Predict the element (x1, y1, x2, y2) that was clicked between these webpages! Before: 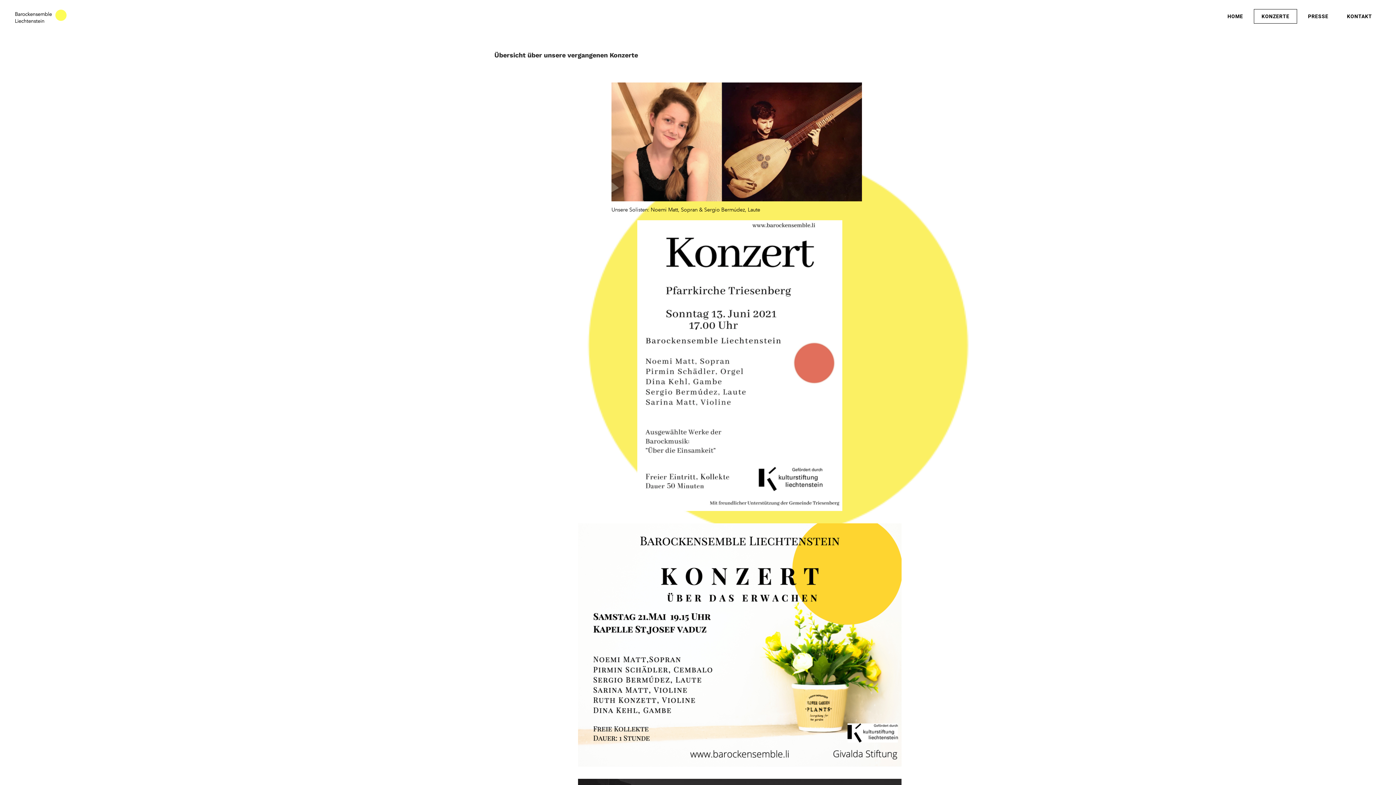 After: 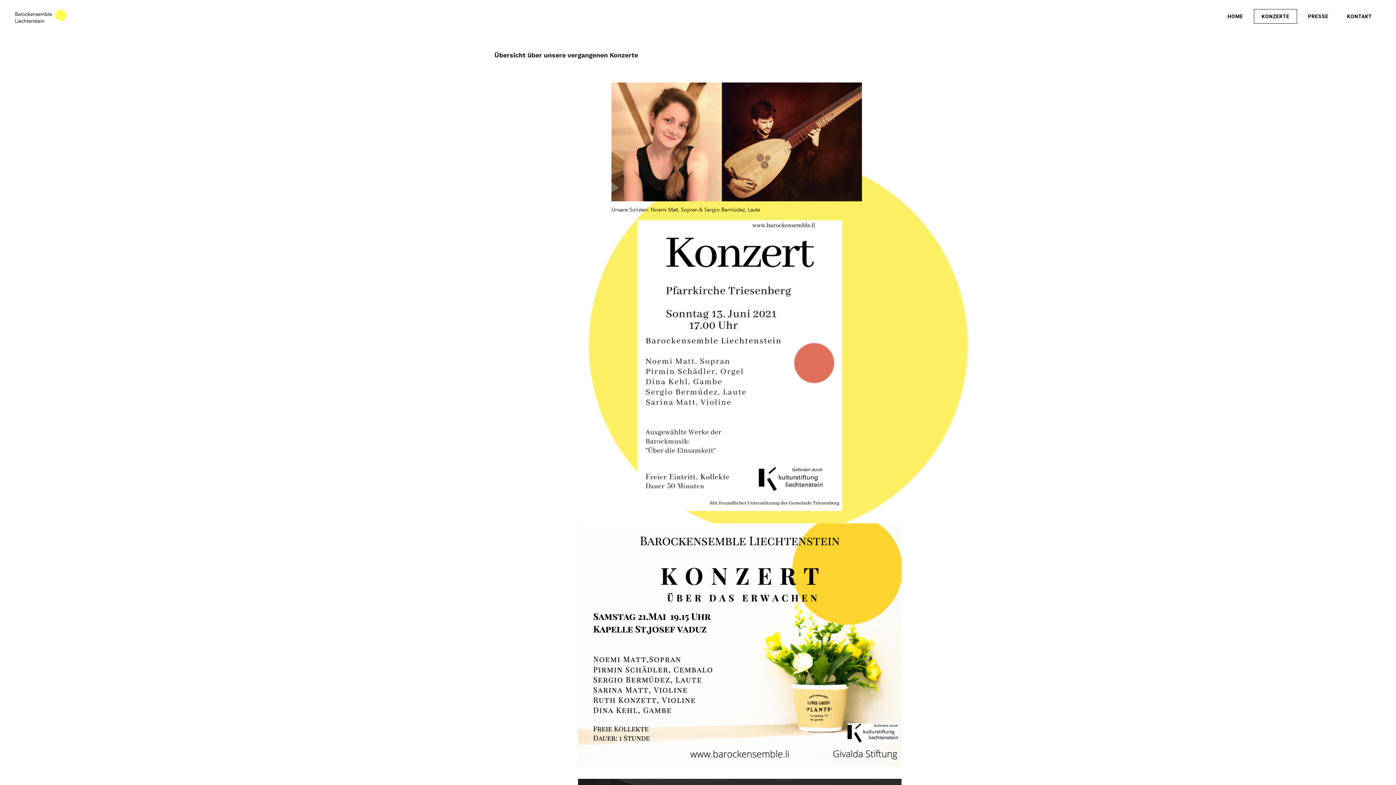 Action: label: KONZERTE bbox: (1254, 9, 1297, 23)